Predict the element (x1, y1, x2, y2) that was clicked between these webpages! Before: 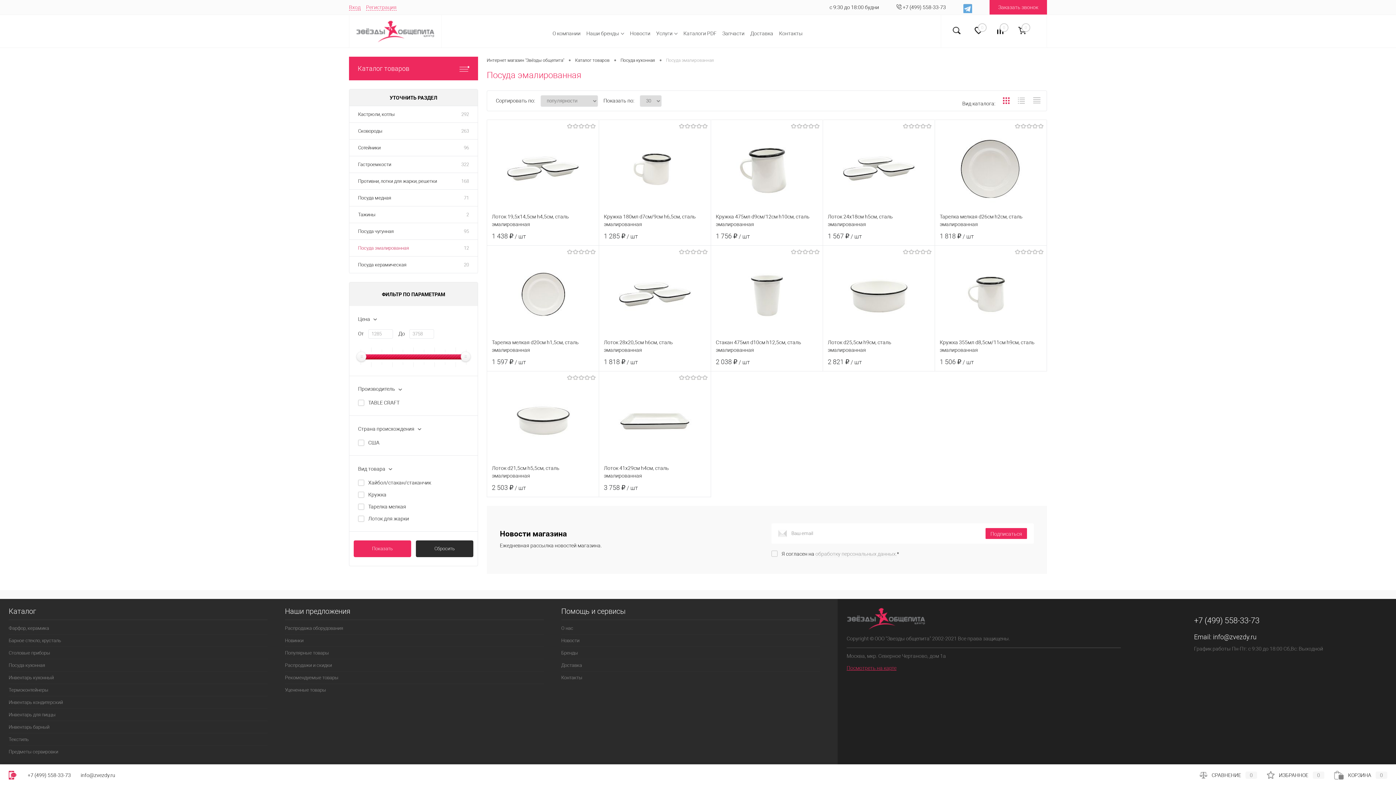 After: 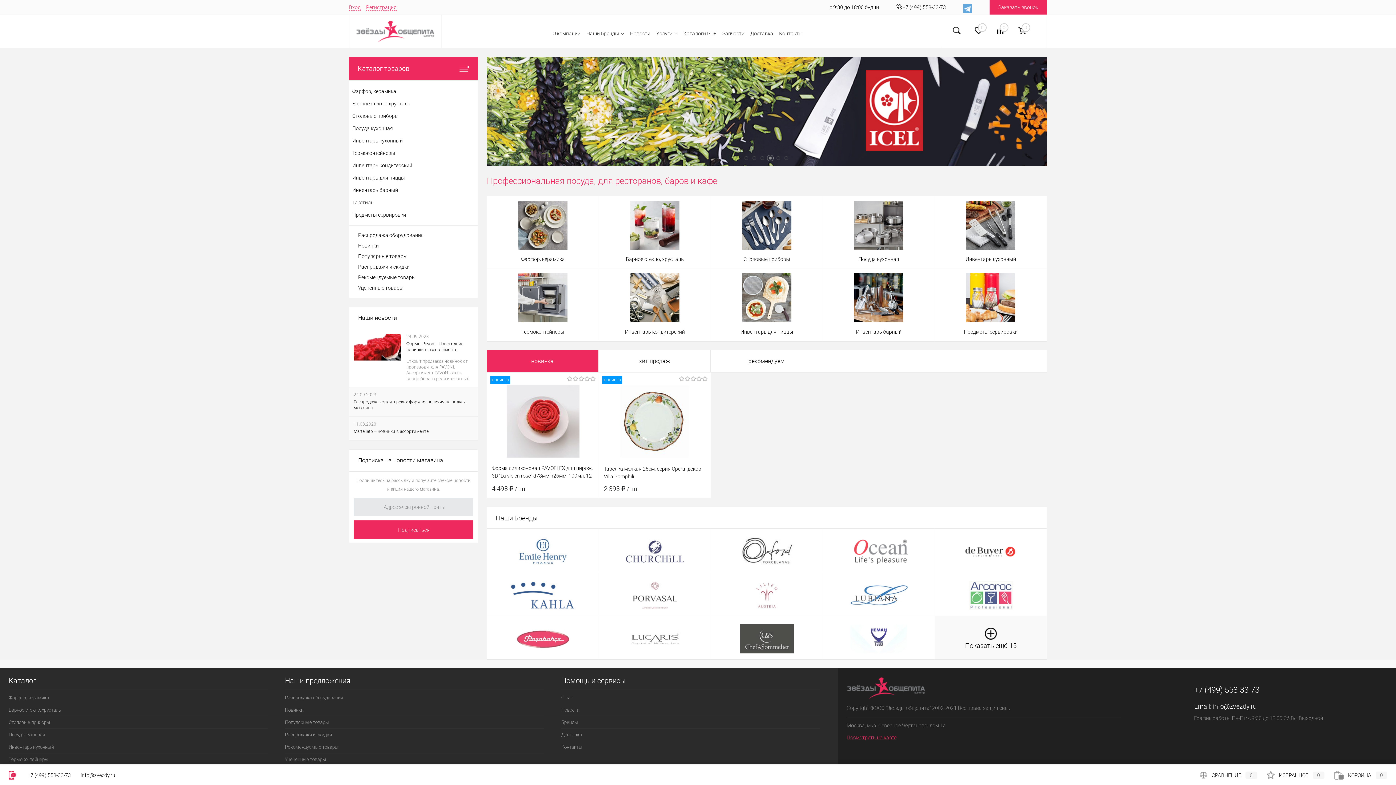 Action: bbox: (353, 14, 437, 47)